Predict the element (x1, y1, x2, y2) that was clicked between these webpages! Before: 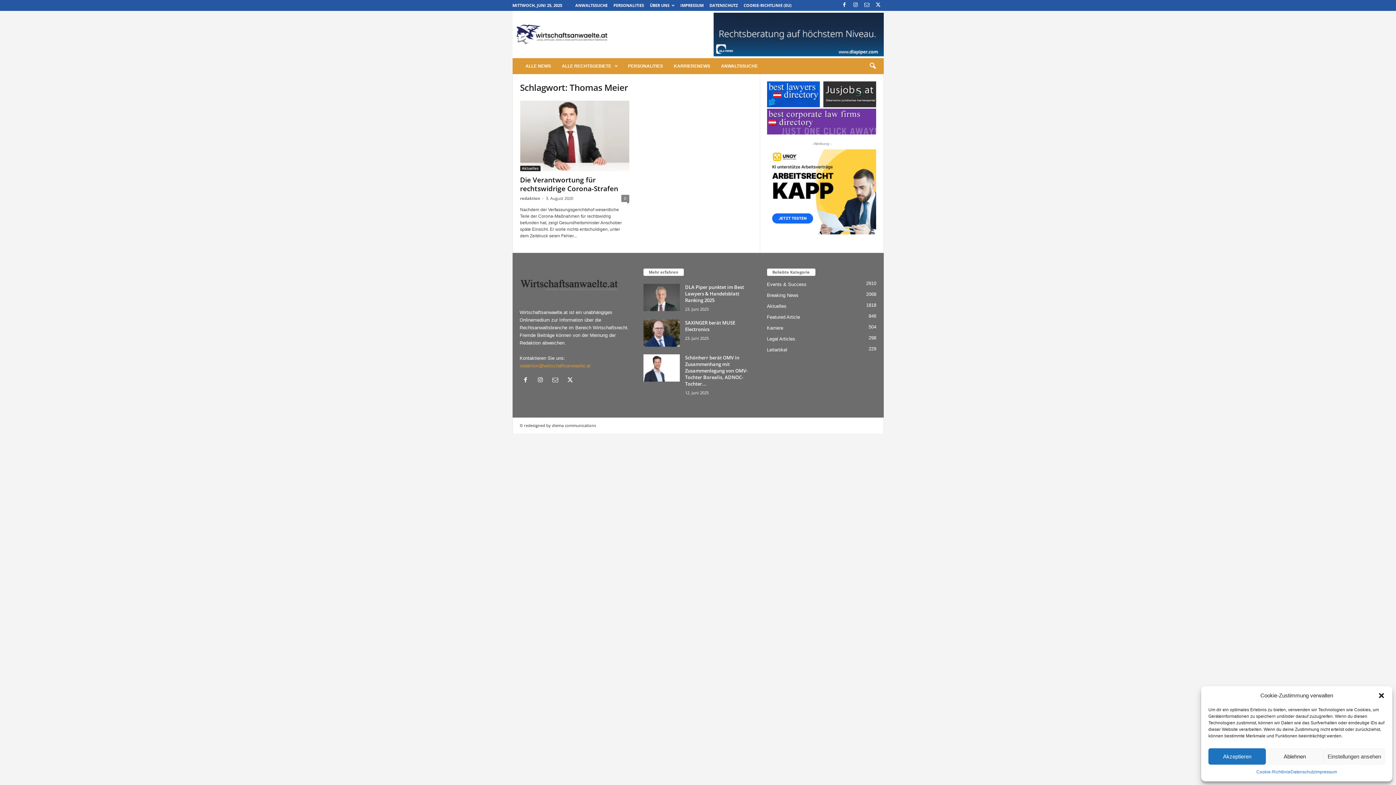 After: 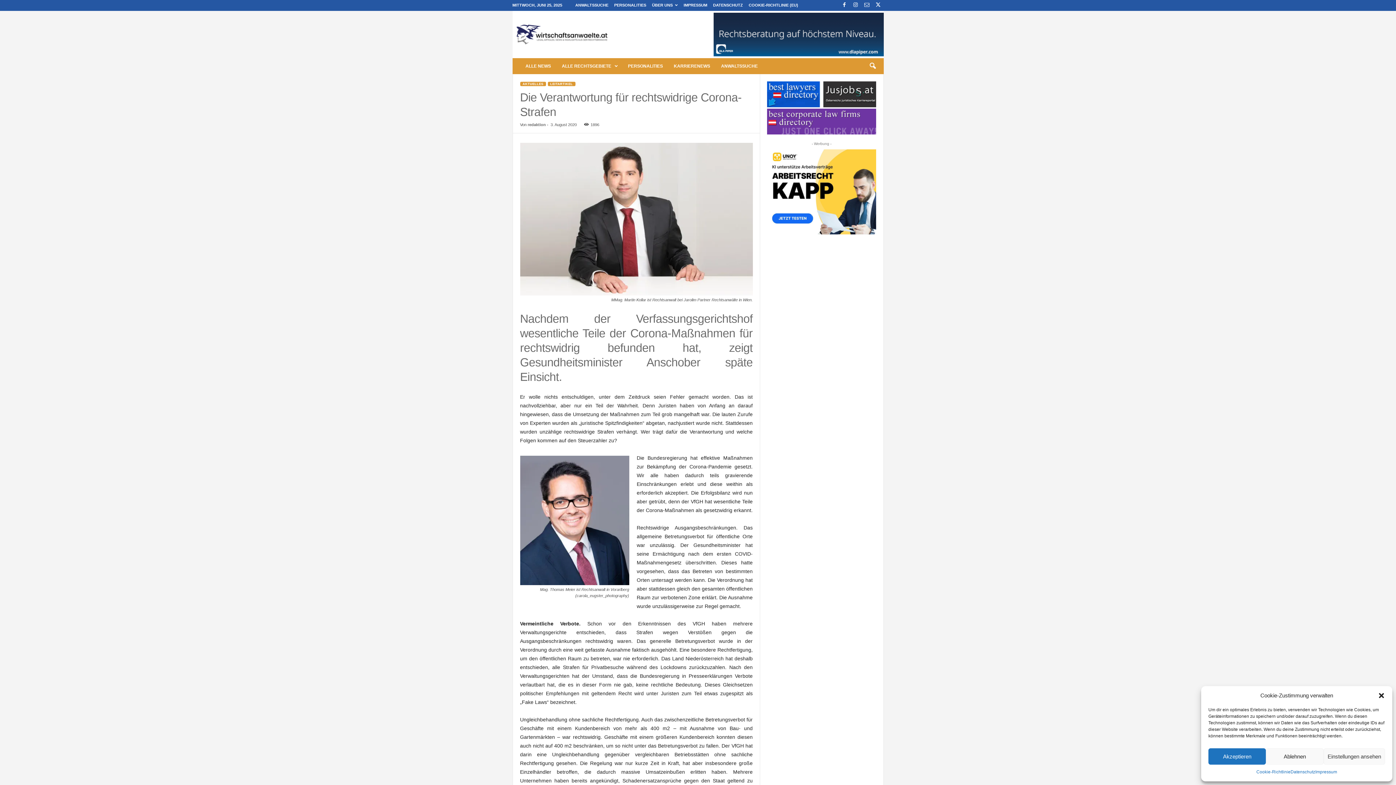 Action: label: 0 bbox: (621, 194, 629, 202)